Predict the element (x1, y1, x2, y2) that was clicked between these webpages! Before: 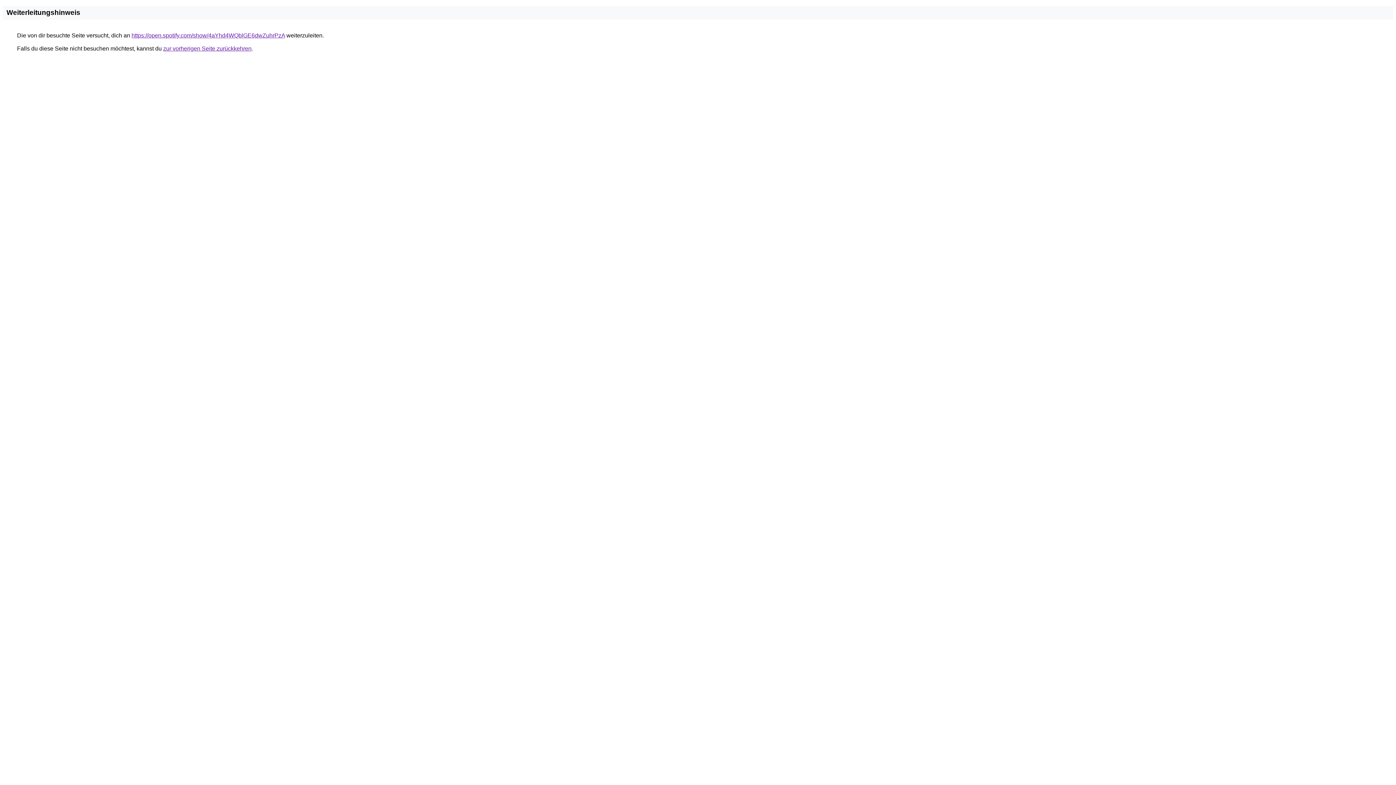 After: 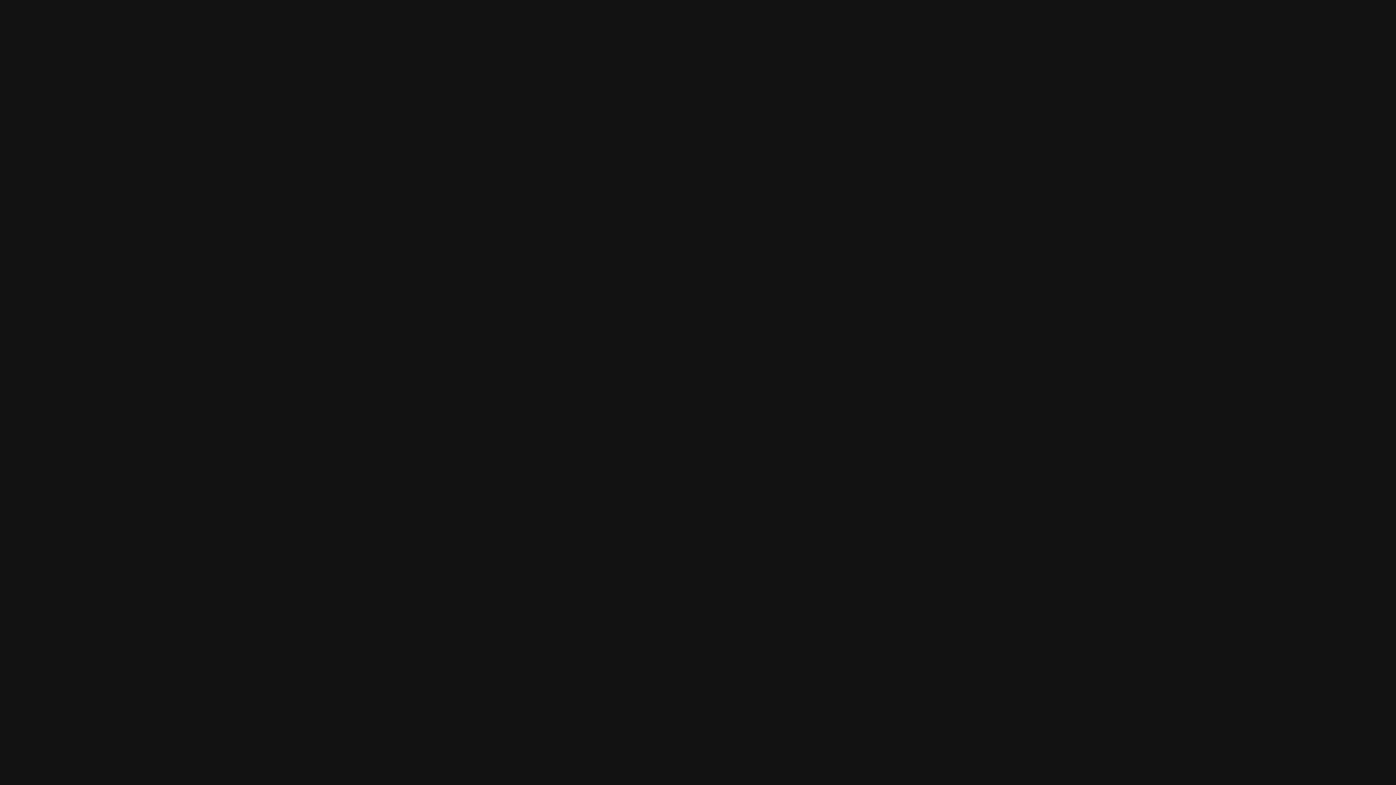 Action: label: https://open.spotify.com/show/4aYhd4WQblGE6dwZuhrPzA bbox: (131, 32, 285, 38)